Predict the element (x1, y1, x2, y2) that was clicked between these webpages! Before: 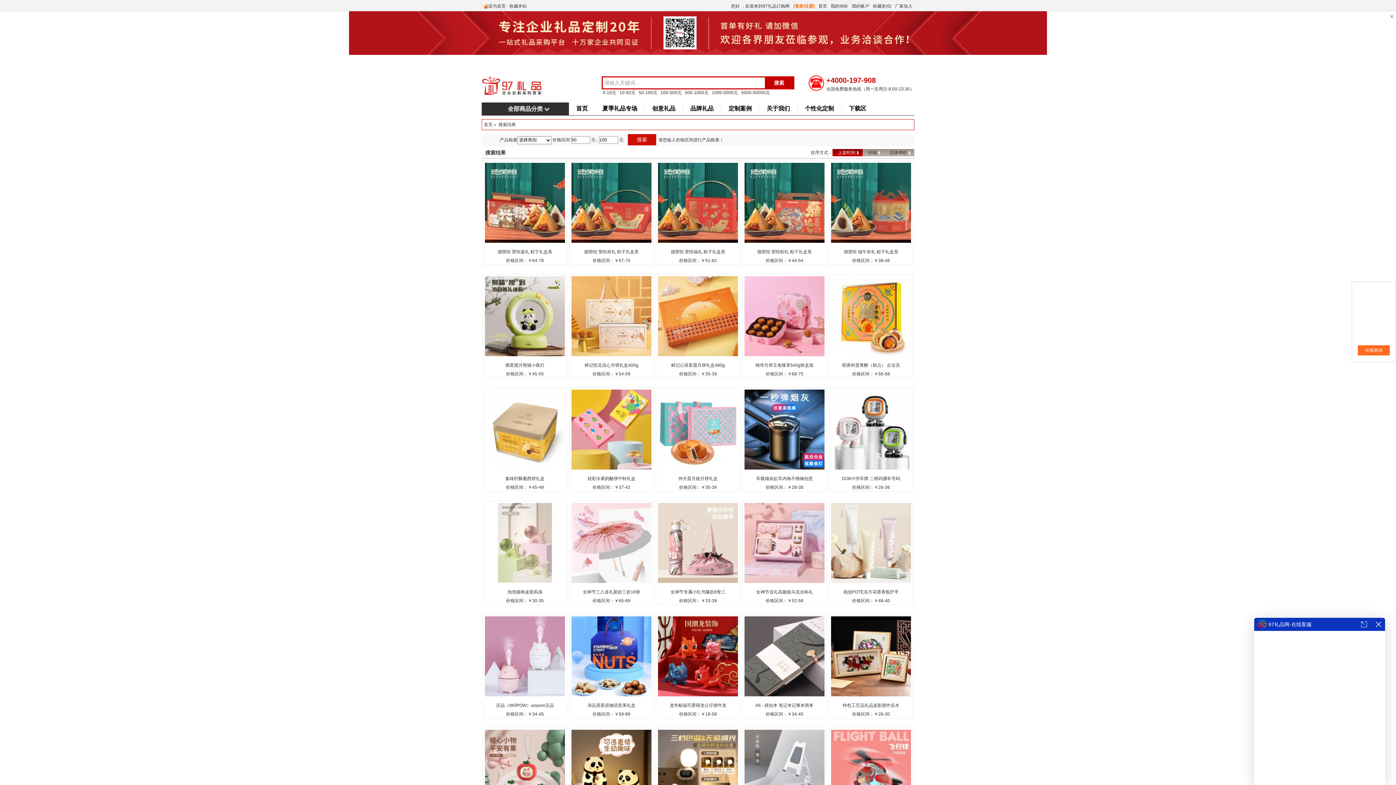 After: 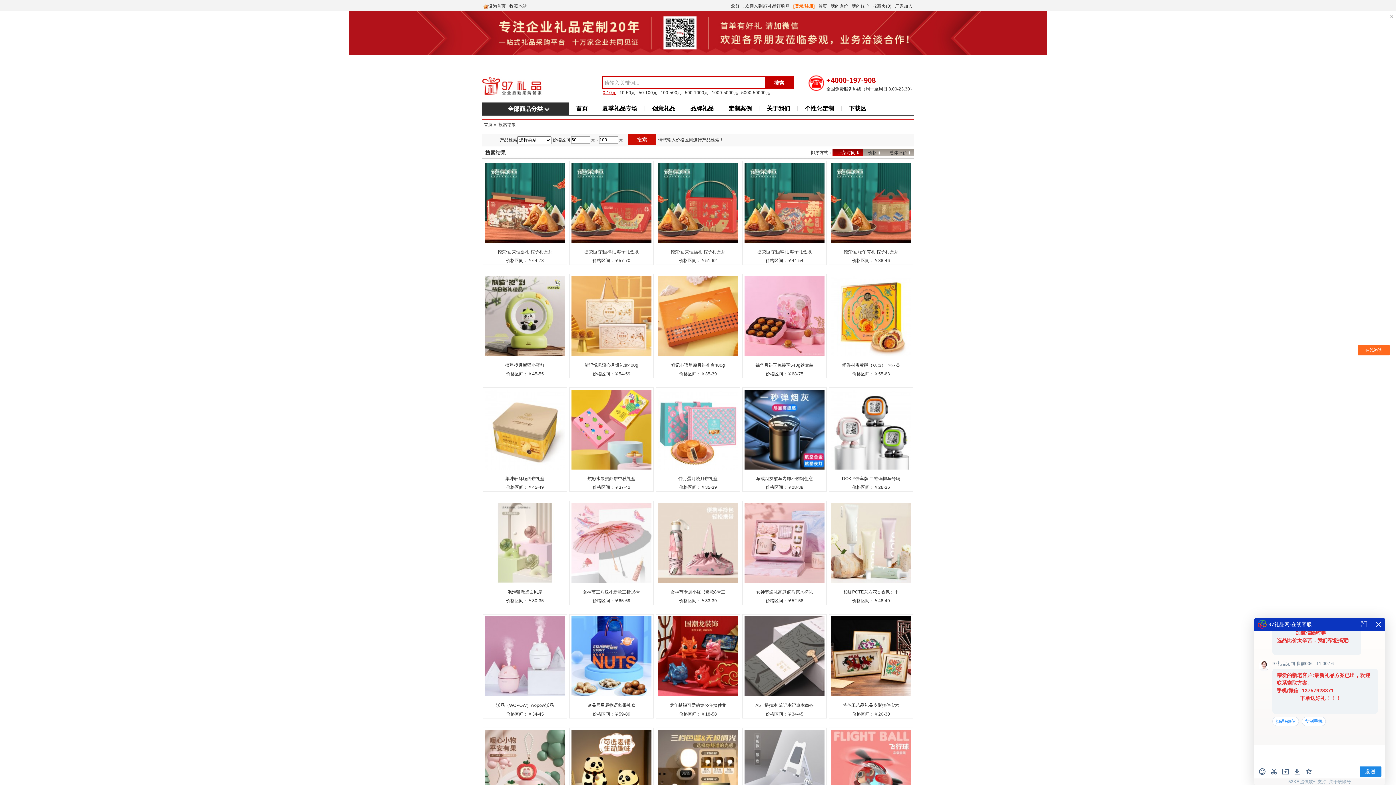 Action: bbox: (602, 90, 616, 95) label: 0-10元